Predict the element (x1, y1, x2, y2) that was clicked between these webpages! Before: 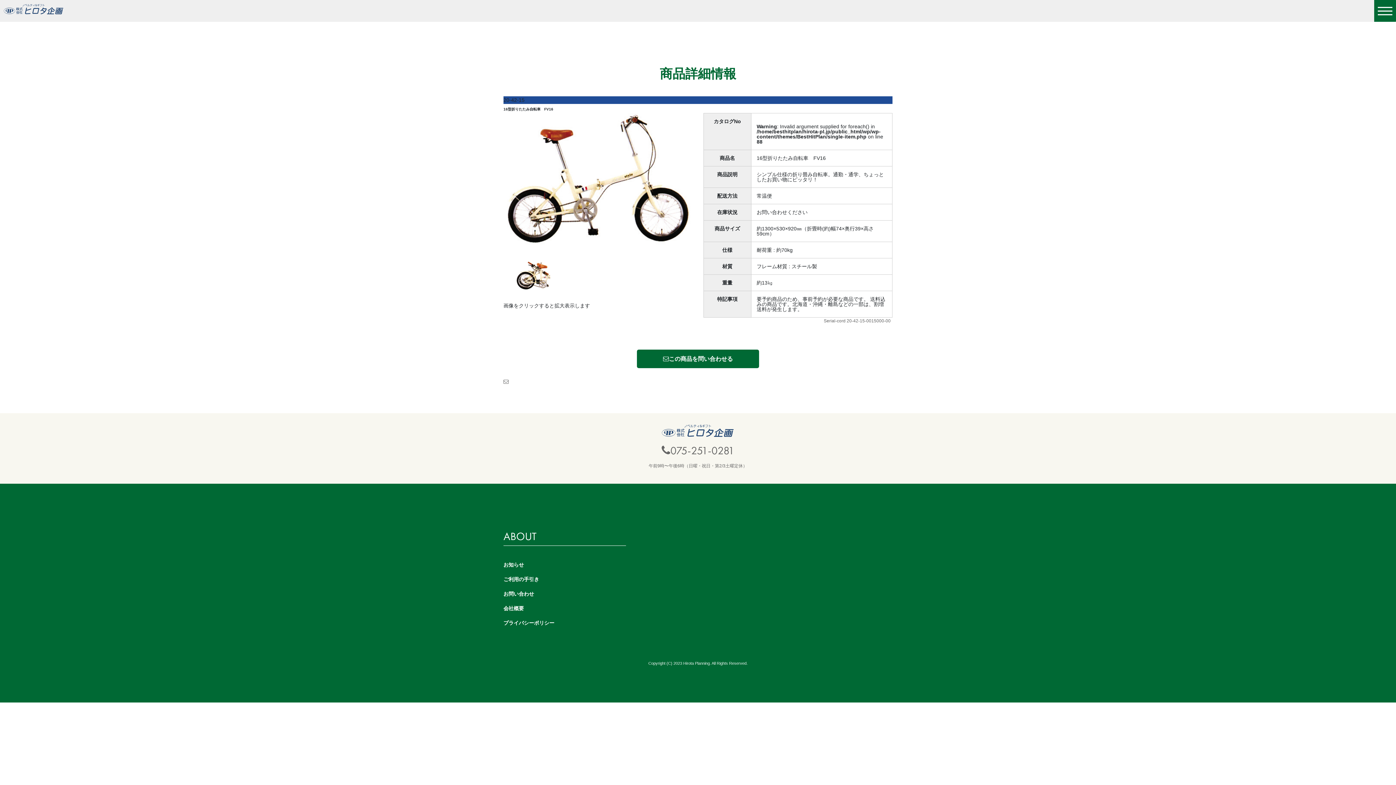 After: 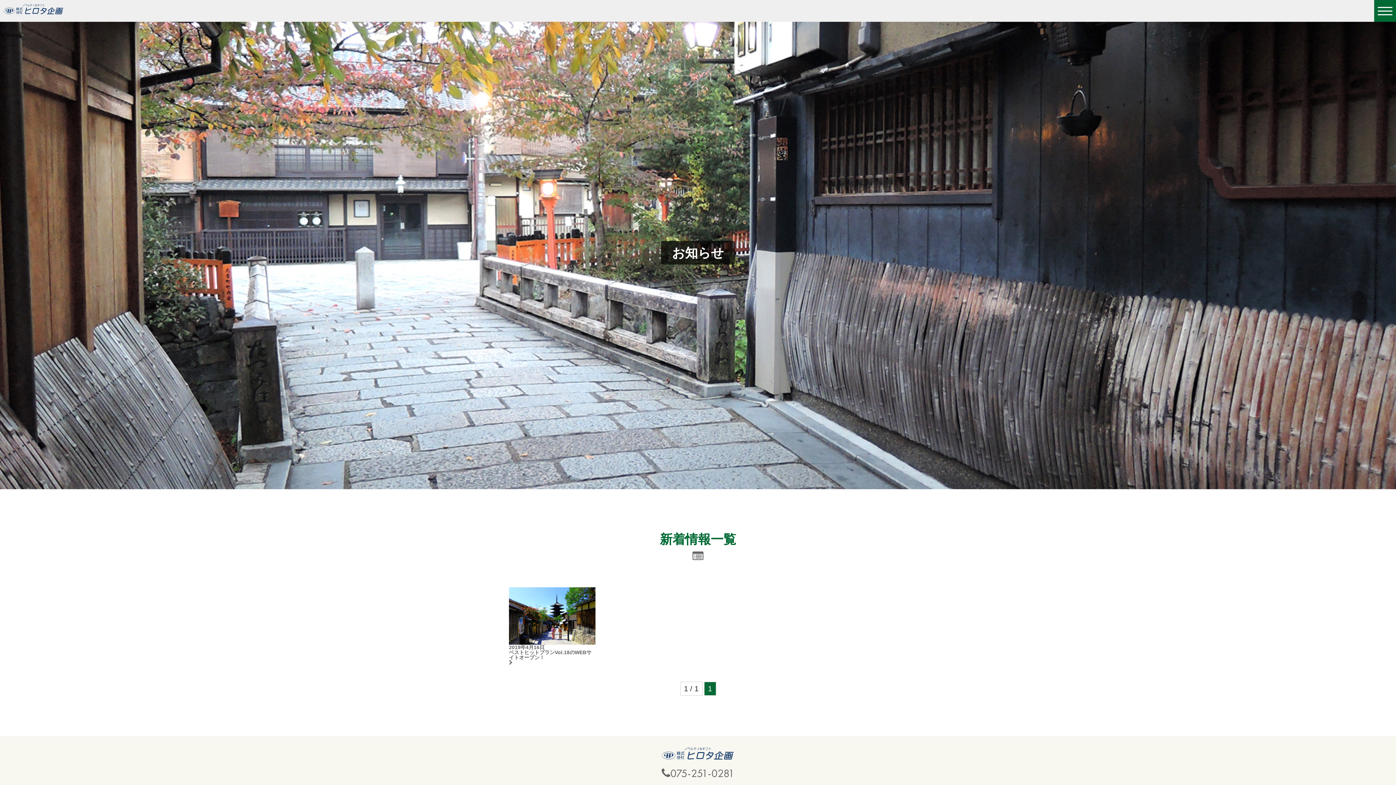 Action: label: お知らせ bbox: (503, 558, 524, 571)